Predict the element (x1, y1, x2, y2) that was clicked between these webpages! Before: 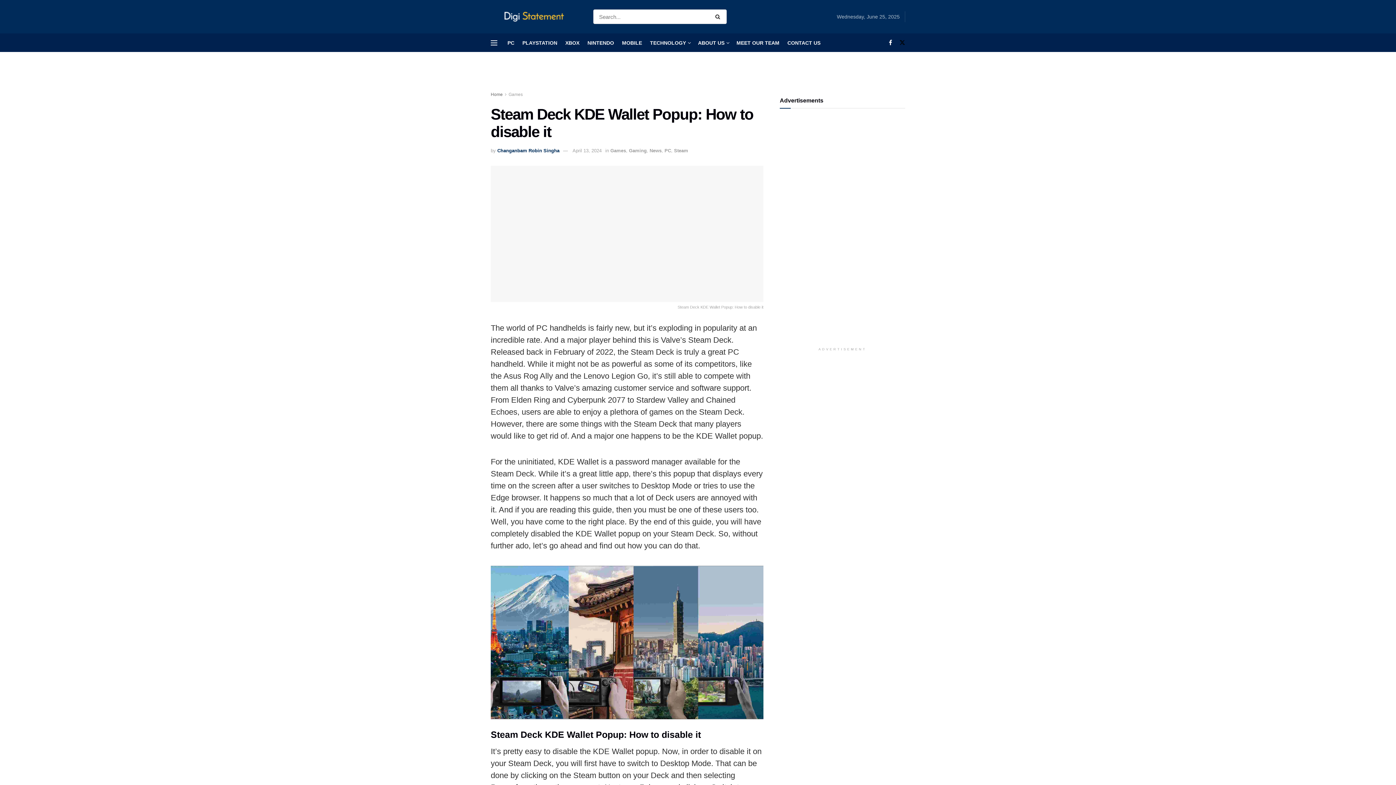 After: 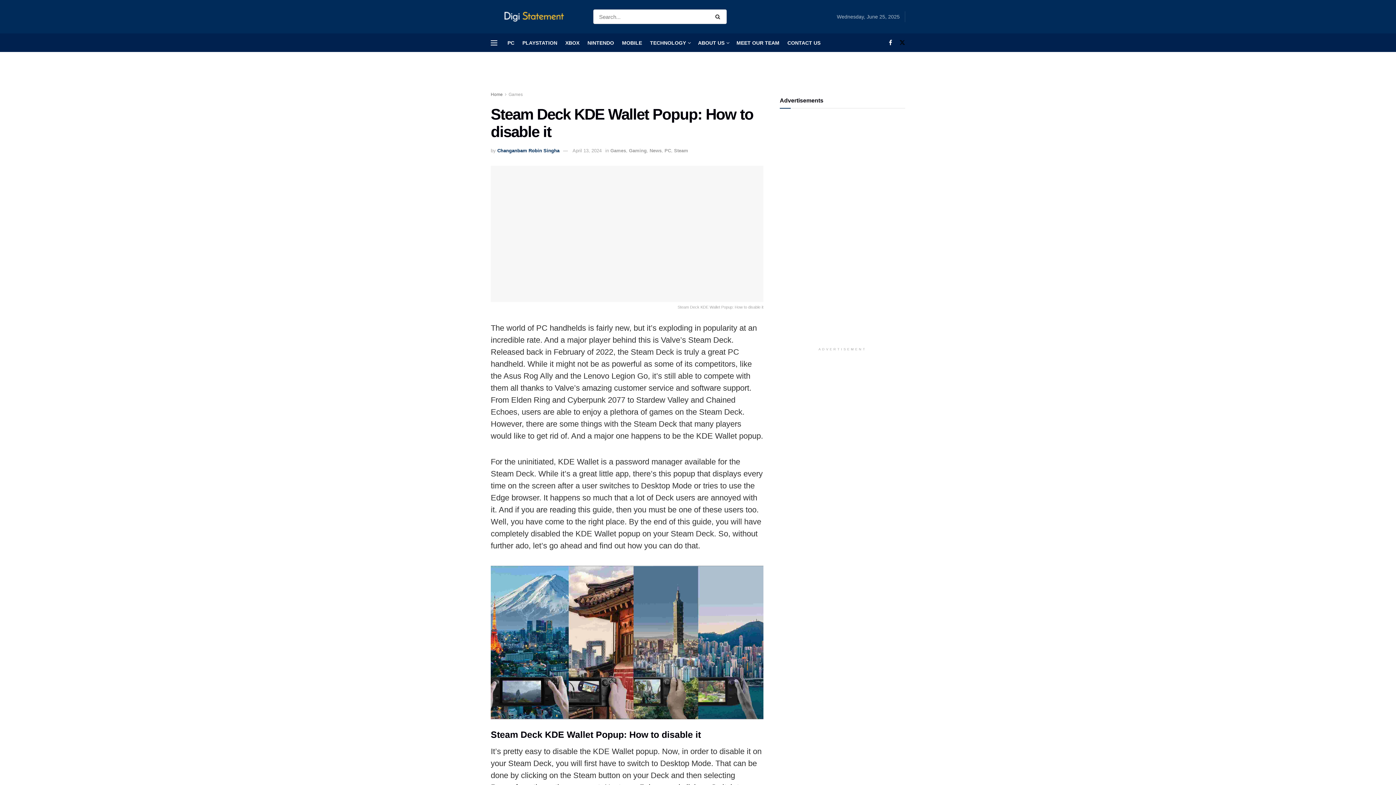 Action: bbox: (572, 147, 601, 153) label: April 13, 2024